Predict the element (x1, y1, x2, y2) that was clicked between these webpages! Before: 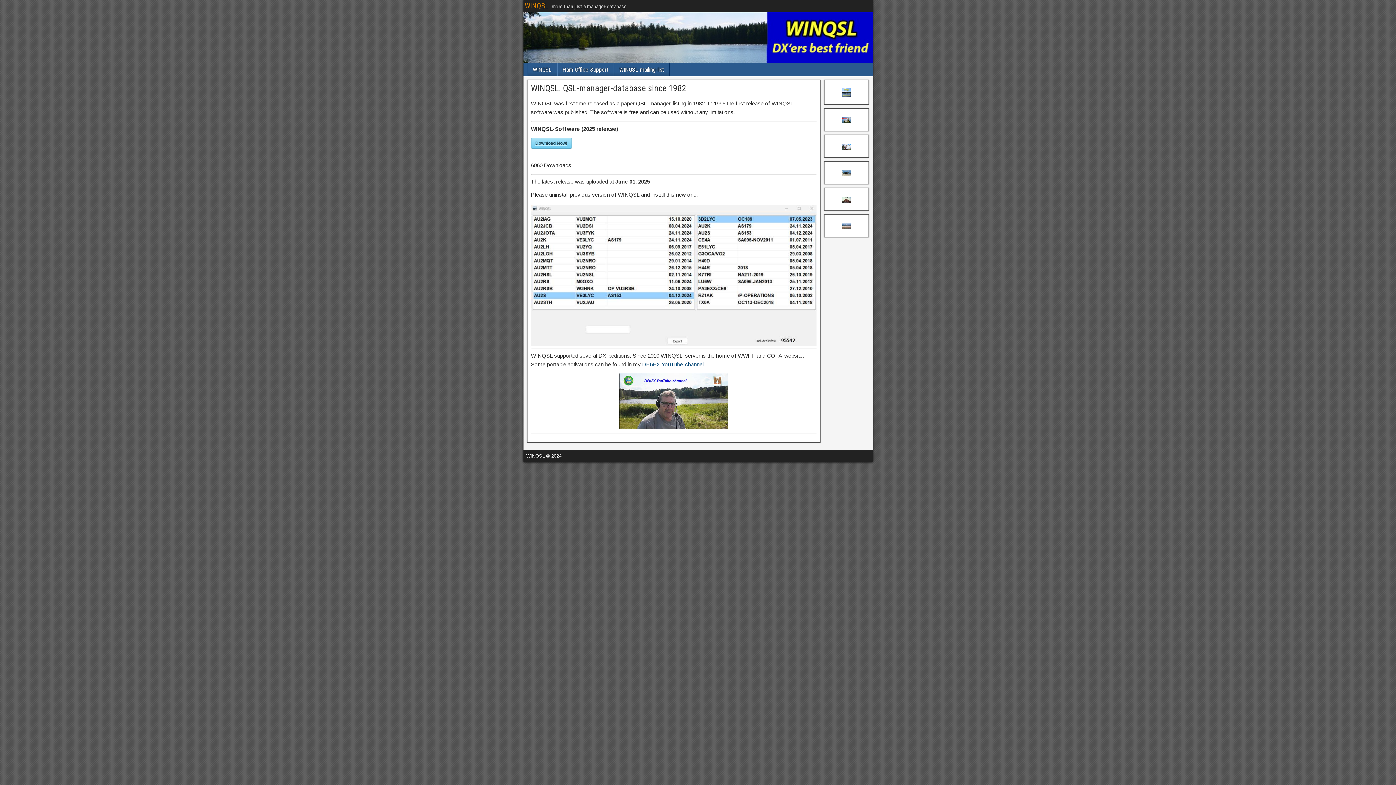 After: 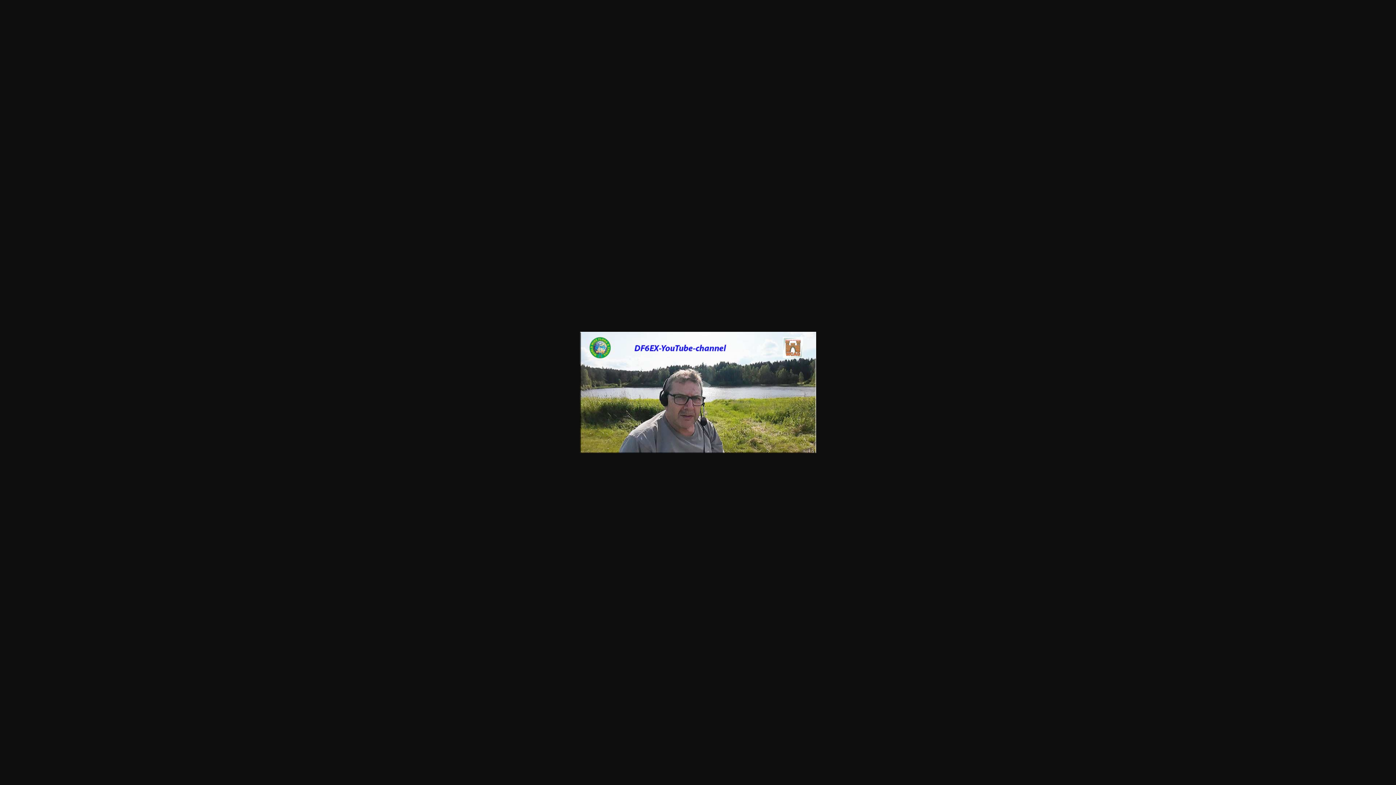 Action: bbox: (531, 373, 816, 429)